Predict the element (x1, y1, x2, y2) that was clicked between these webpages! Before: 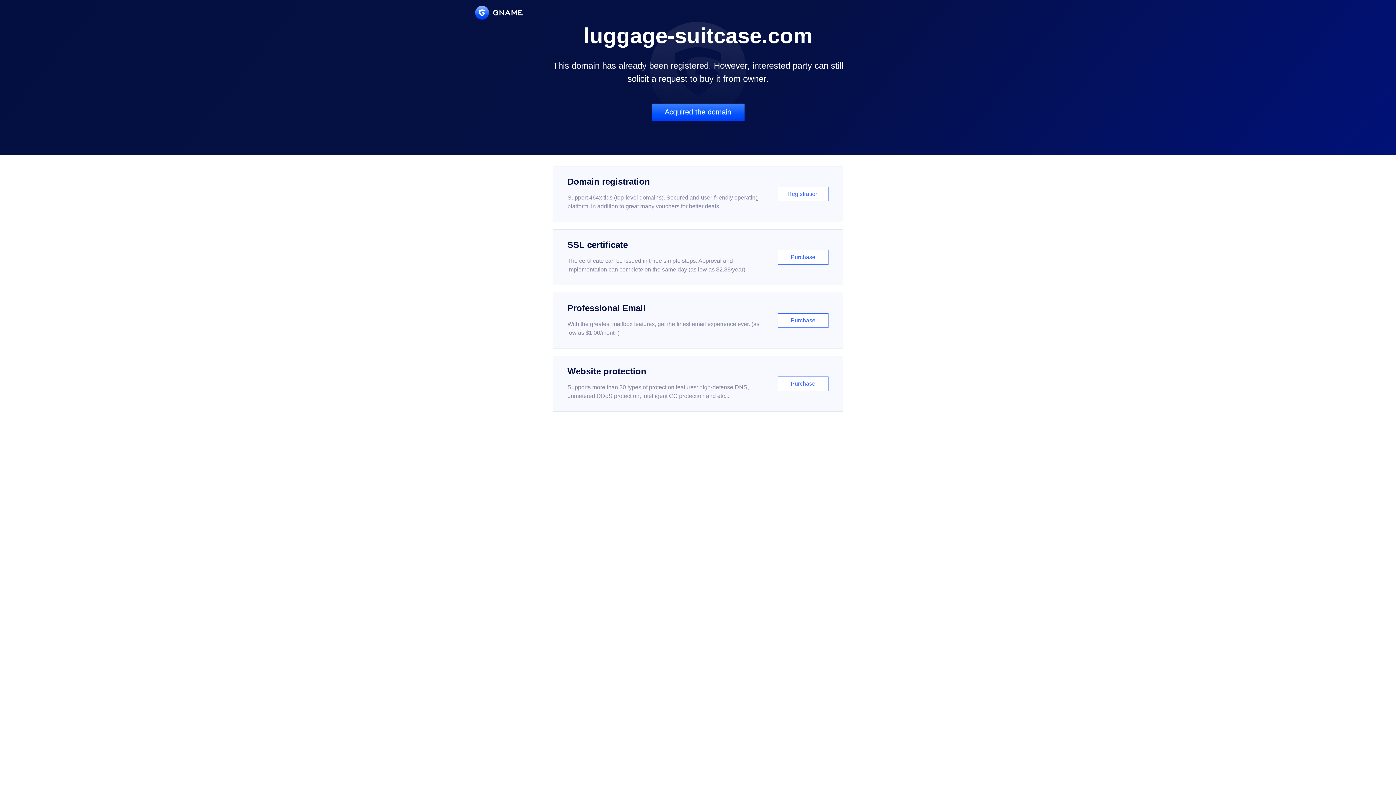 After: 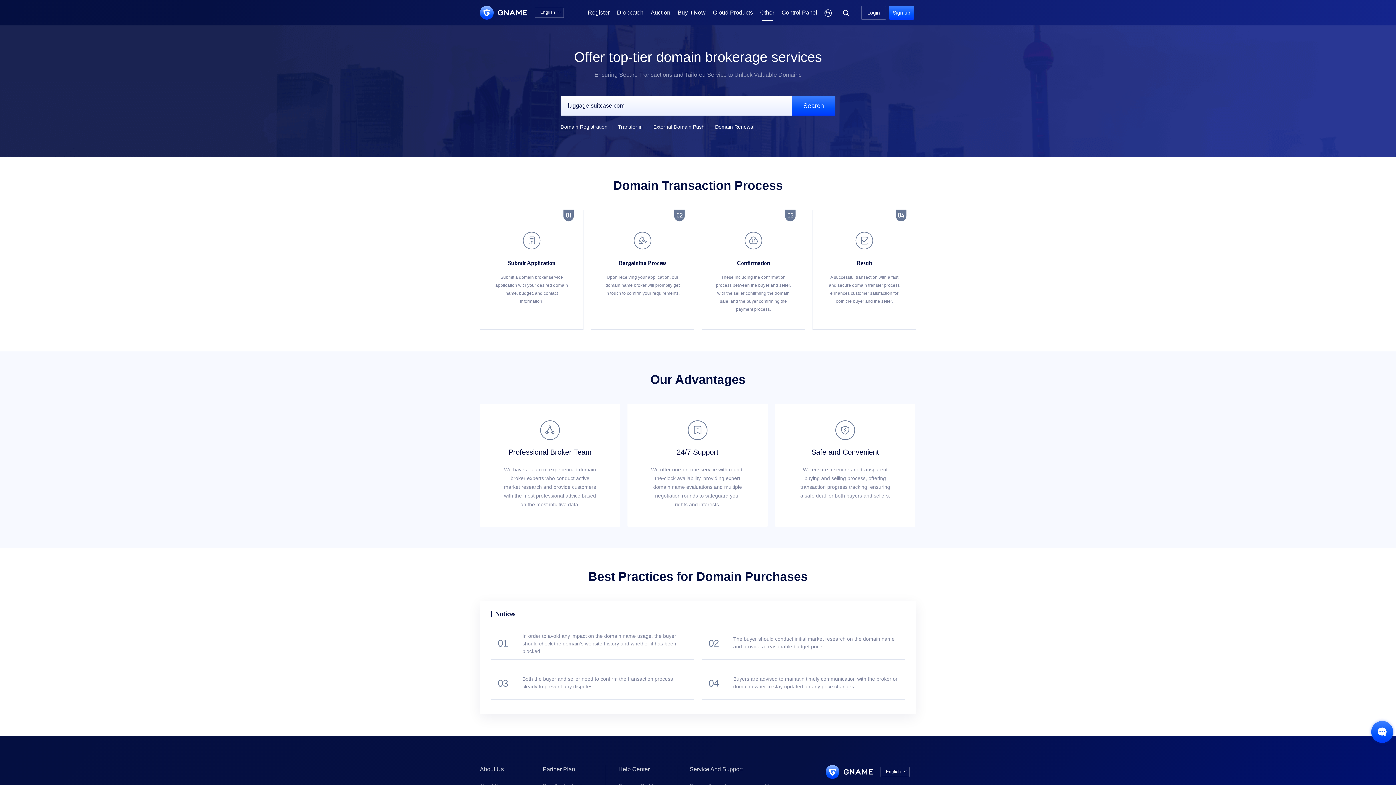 Action: label: Acquired the domain bbox: (651, 103, 744, 121)